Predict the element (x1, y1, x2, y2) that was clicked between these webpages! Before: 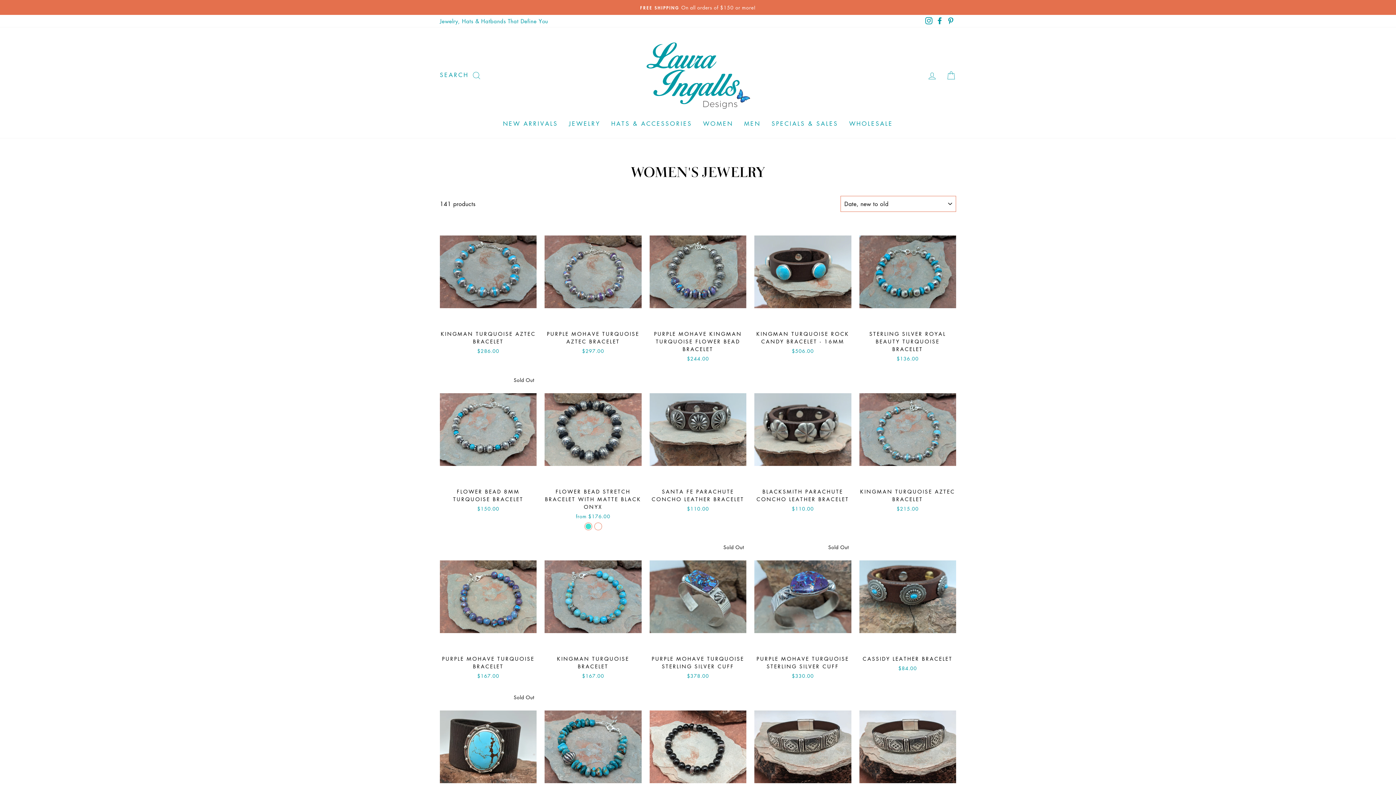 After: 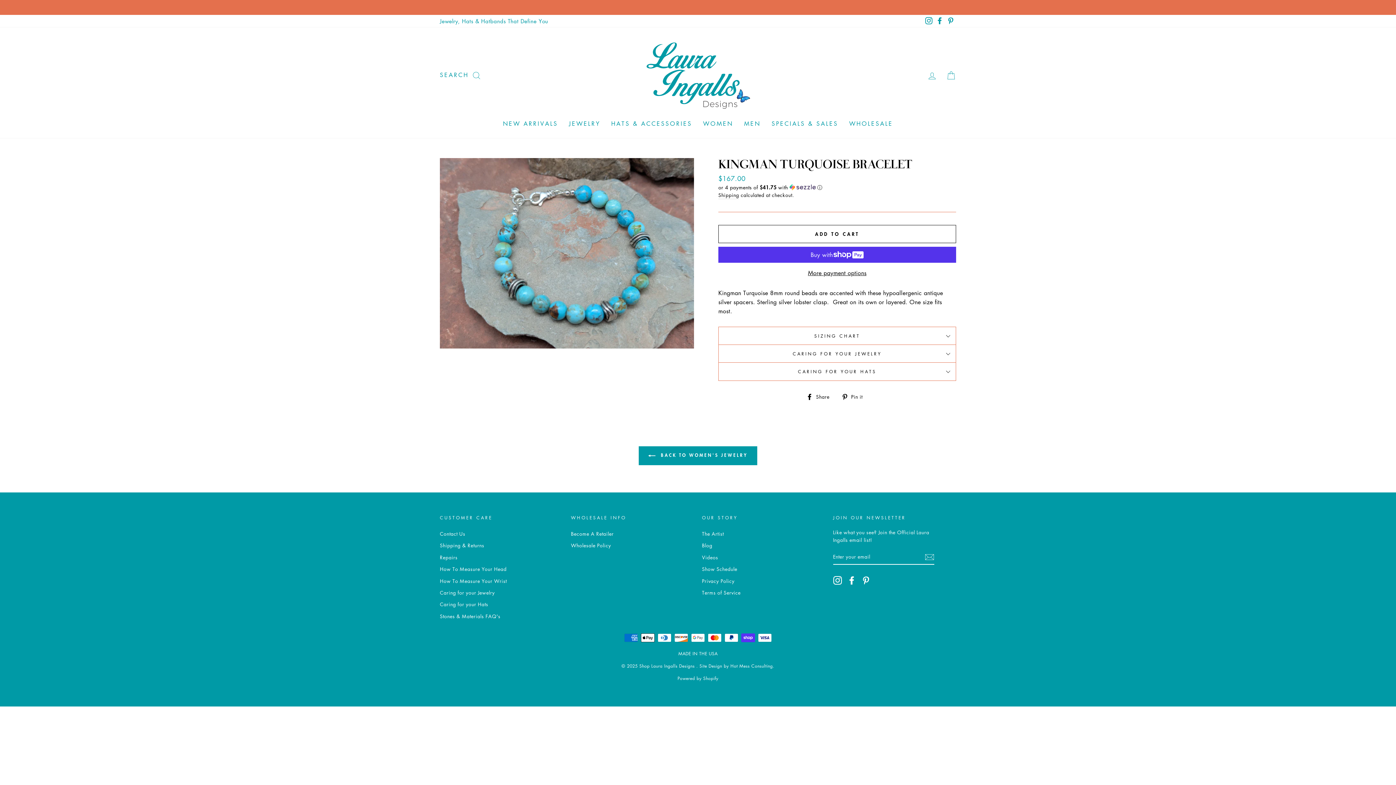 Action: label: Quick view
KINGMAN TURQUOISE BRACELET
$167.00 bbox: (544, 542, 641, 681)